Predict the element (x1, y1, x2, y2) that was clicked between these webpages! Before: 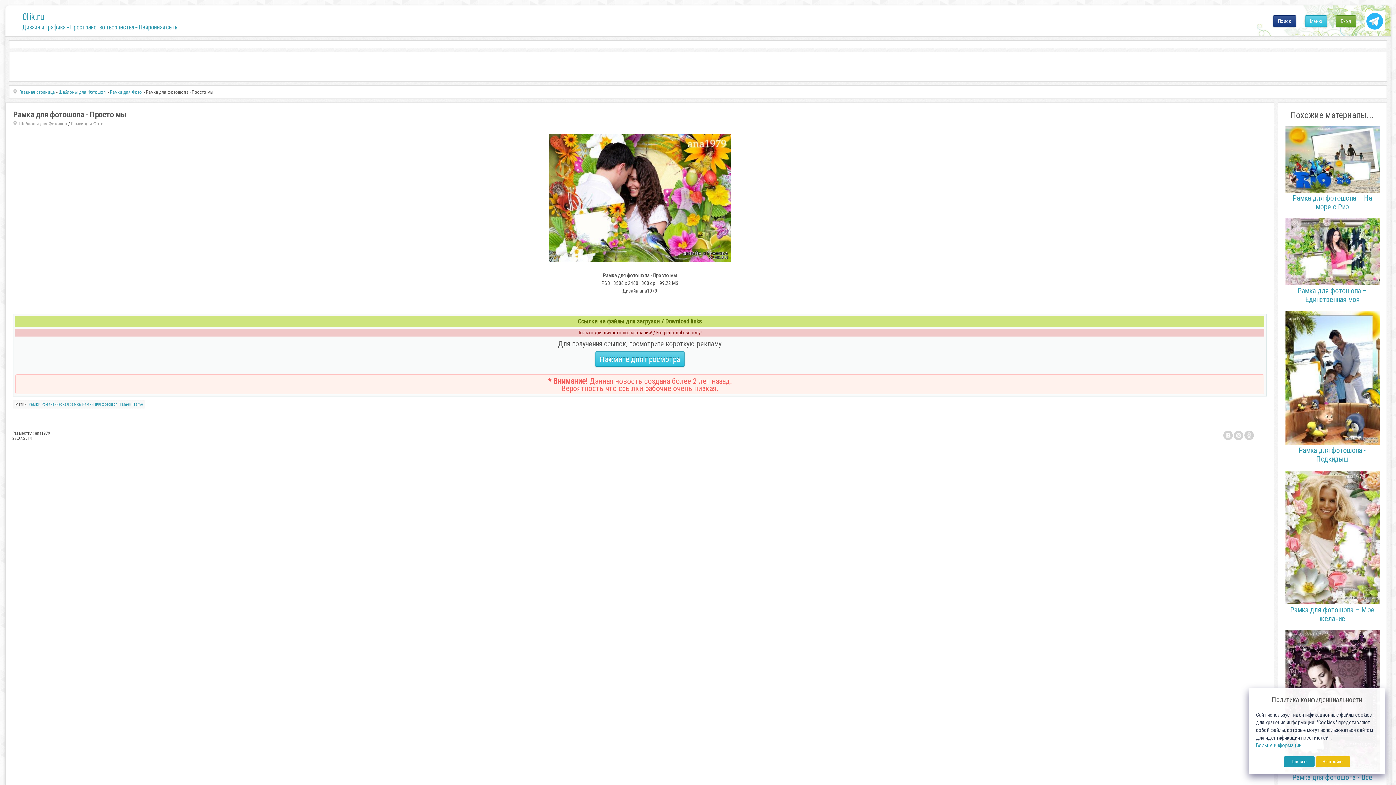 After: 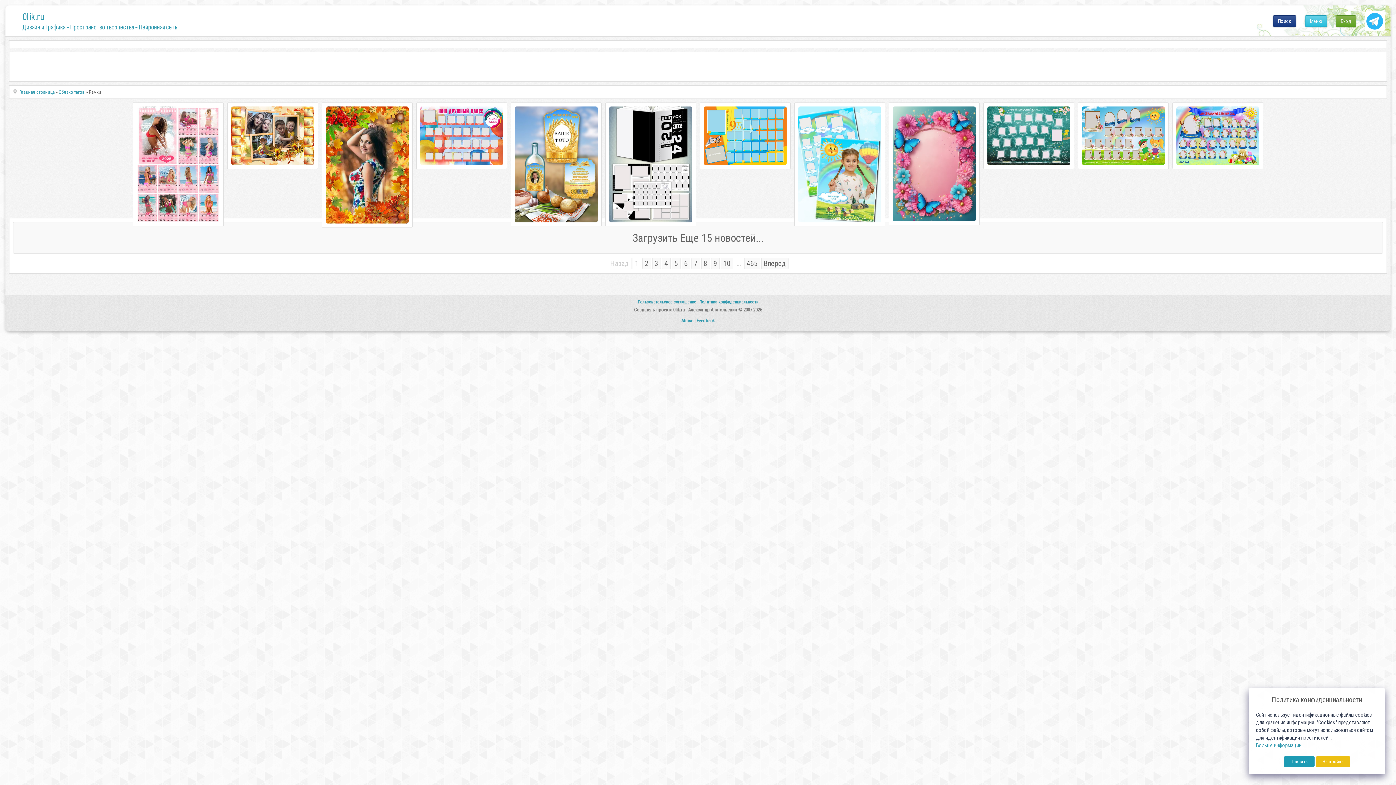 Action: bbox: (28, 402, 40, 406) label: Рамки